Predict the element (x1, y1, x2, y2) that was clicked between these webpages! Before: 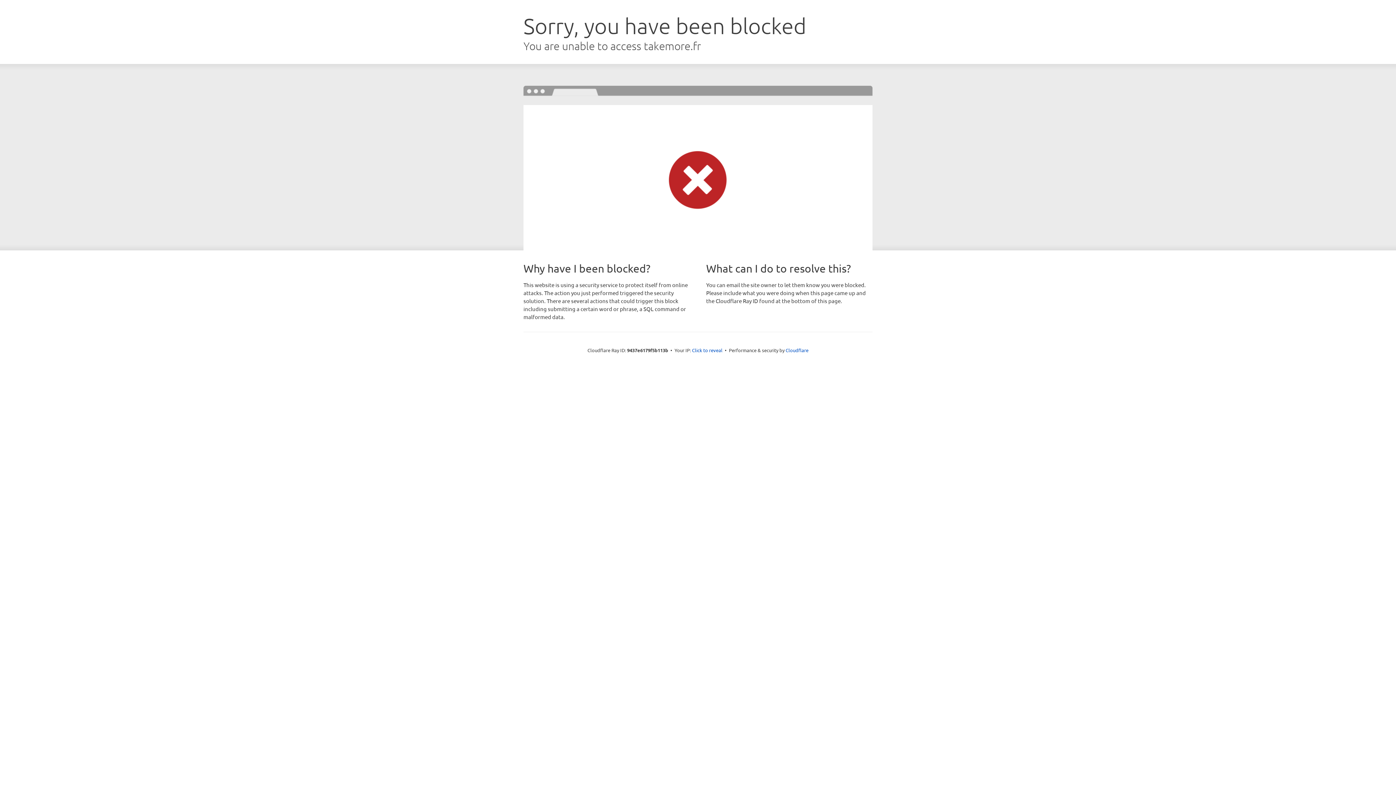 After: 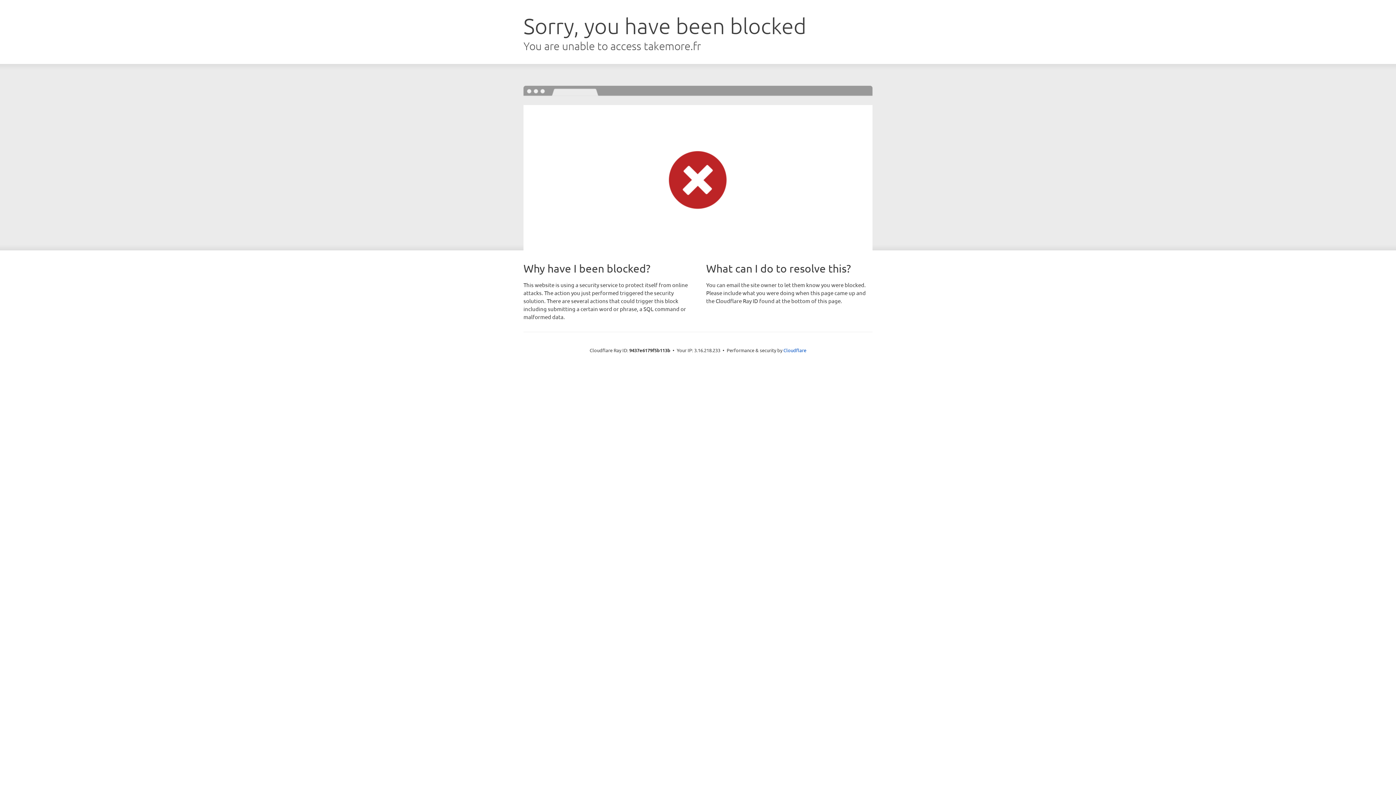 Action: label: Click to reveal bbox: (692, 346, 722, 353)